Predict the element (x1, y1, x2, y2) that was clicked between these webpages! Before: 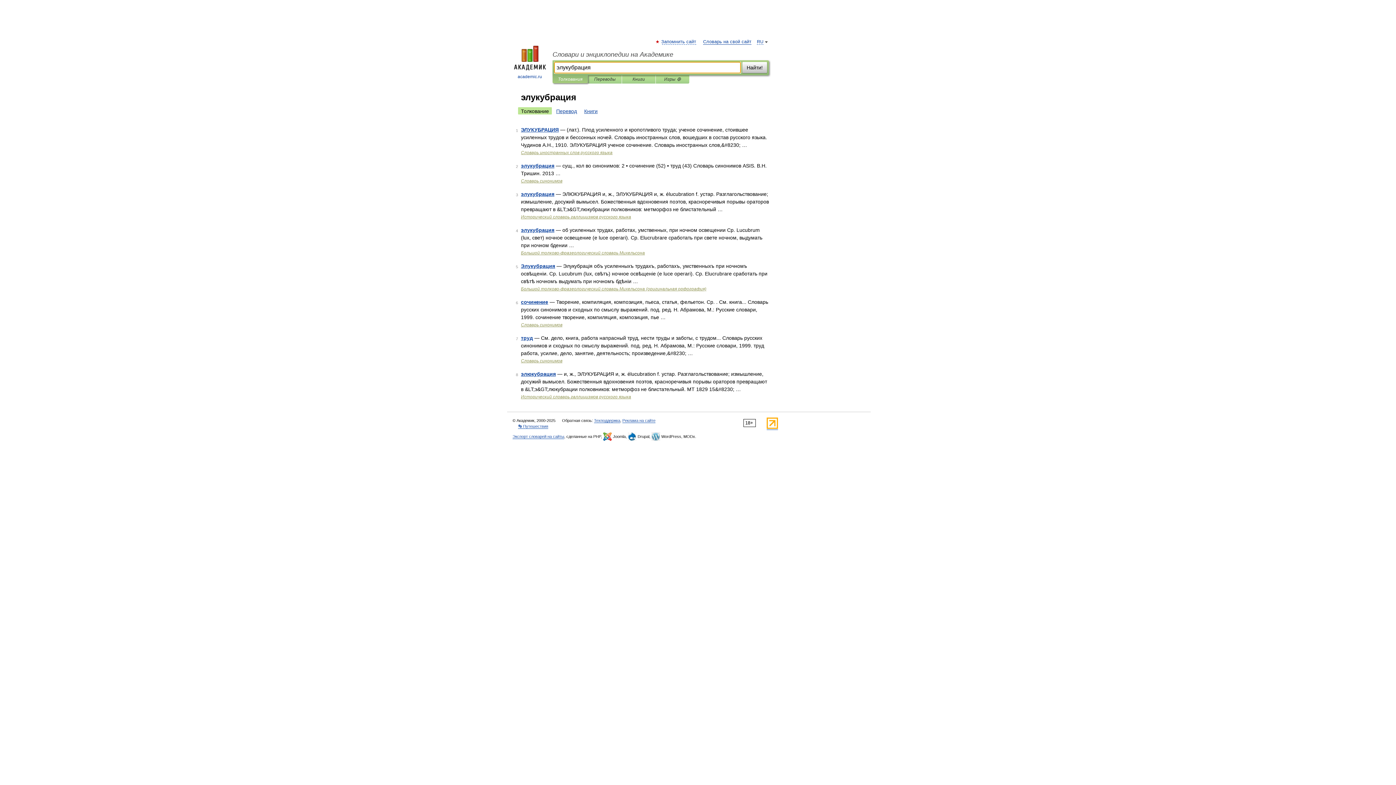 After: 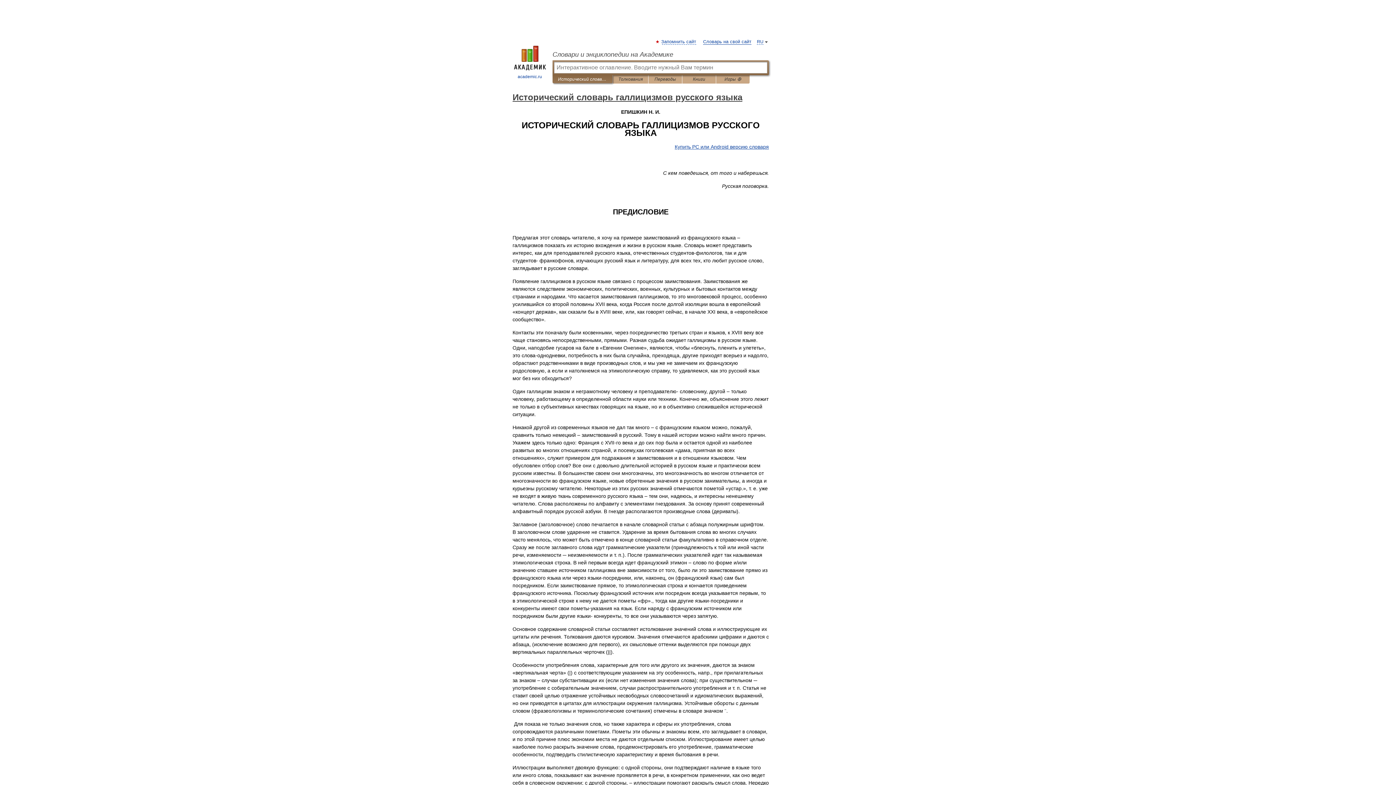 Action: label: Исторический словарь галлицизмов русского языка bbox: (521, 214, 631, 219)